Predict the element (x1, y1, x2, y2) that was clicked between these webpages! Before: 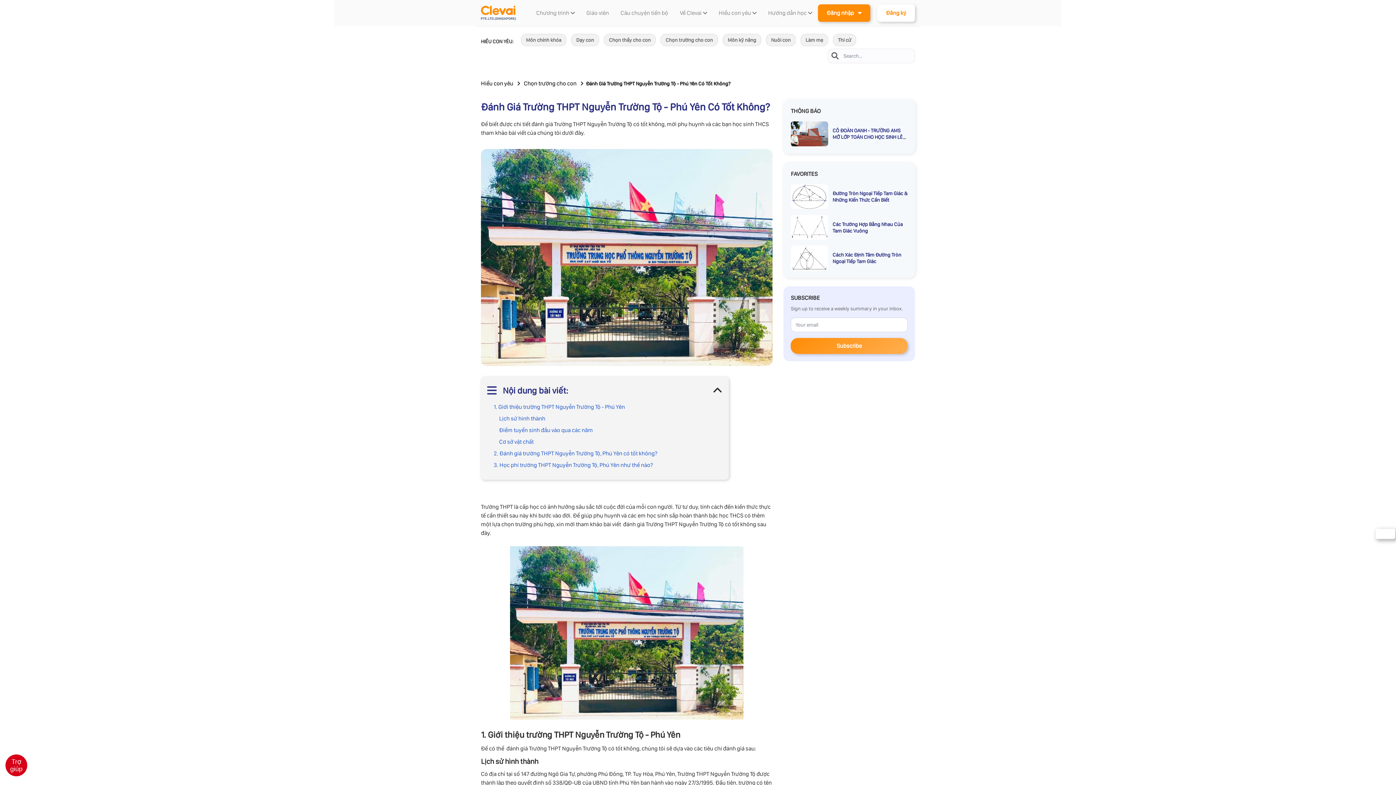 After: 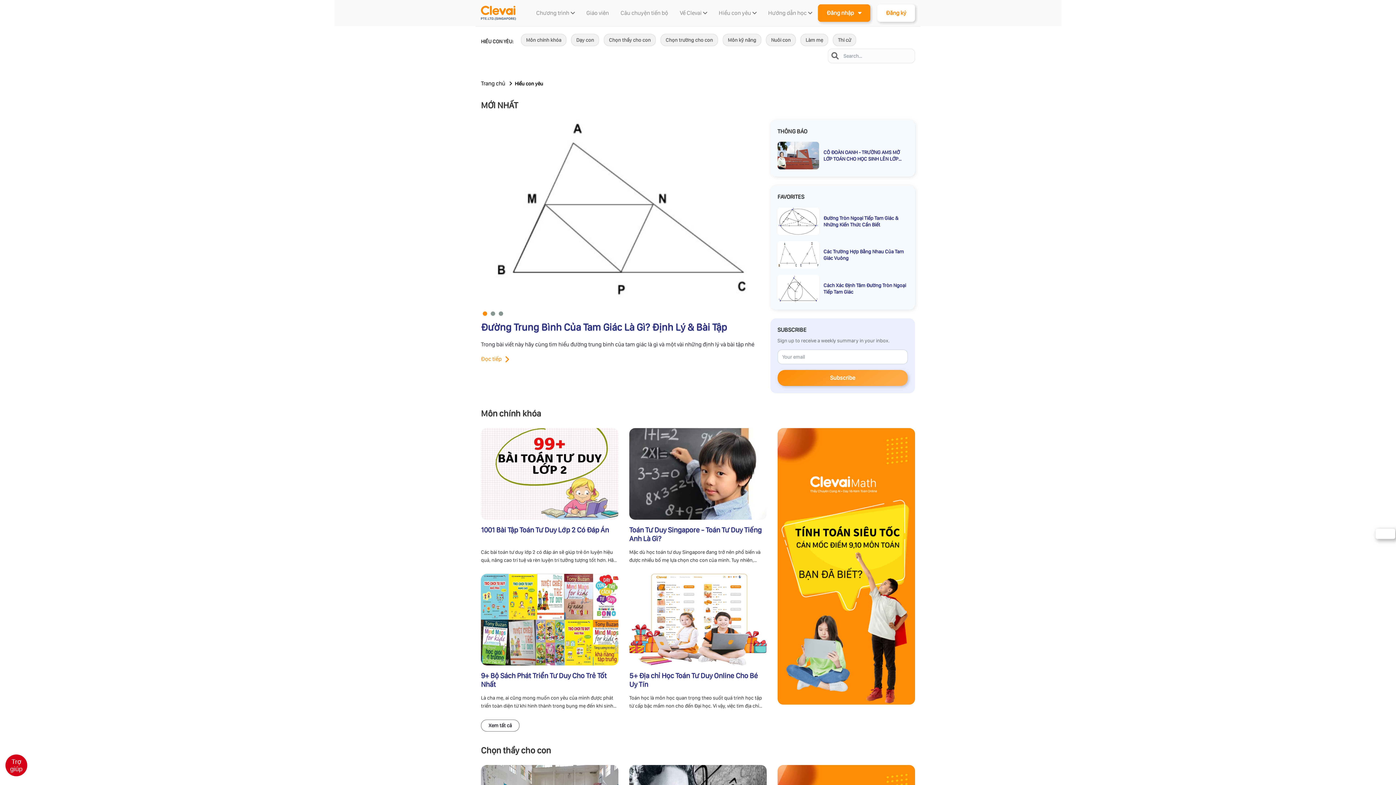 Action: bbox: (713, 4, 762, 21) label: Hiểu con yêu